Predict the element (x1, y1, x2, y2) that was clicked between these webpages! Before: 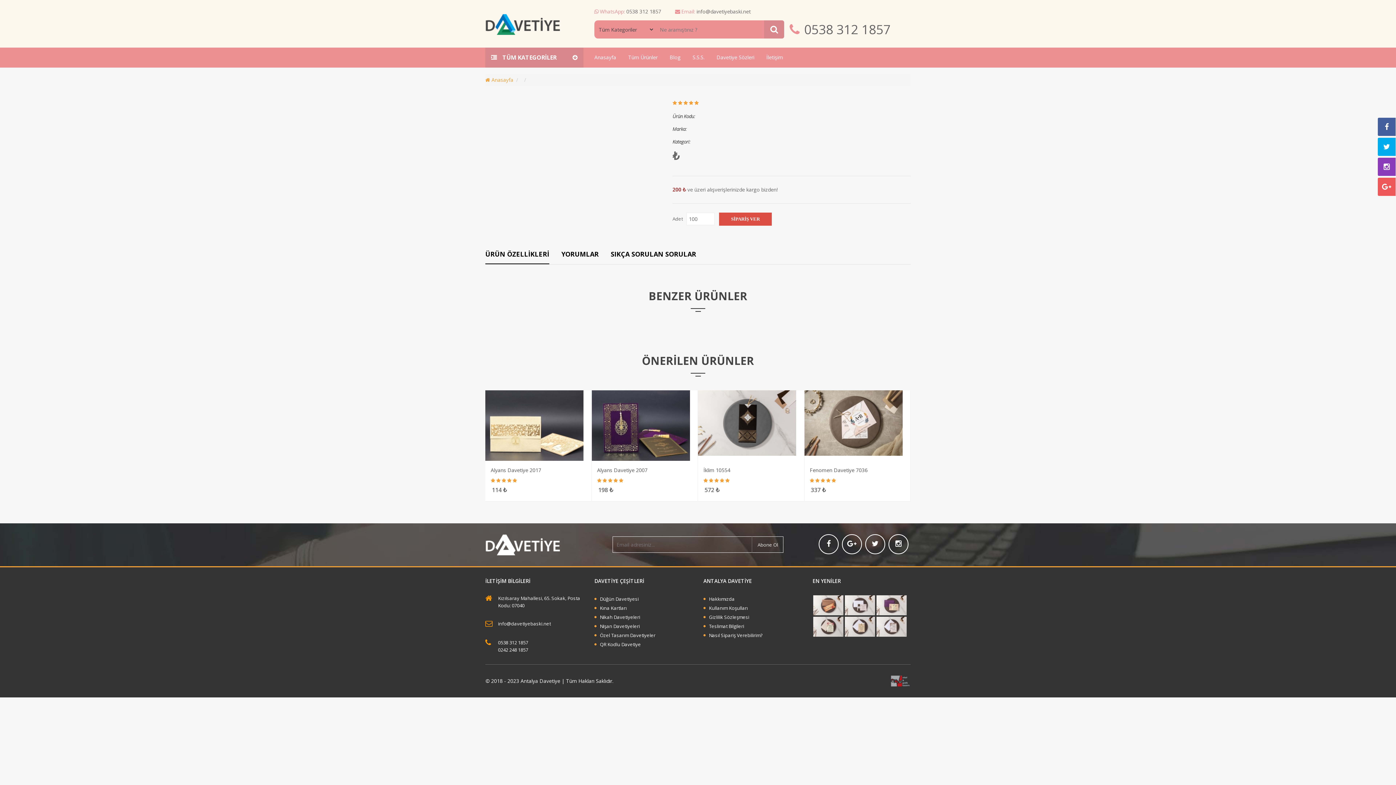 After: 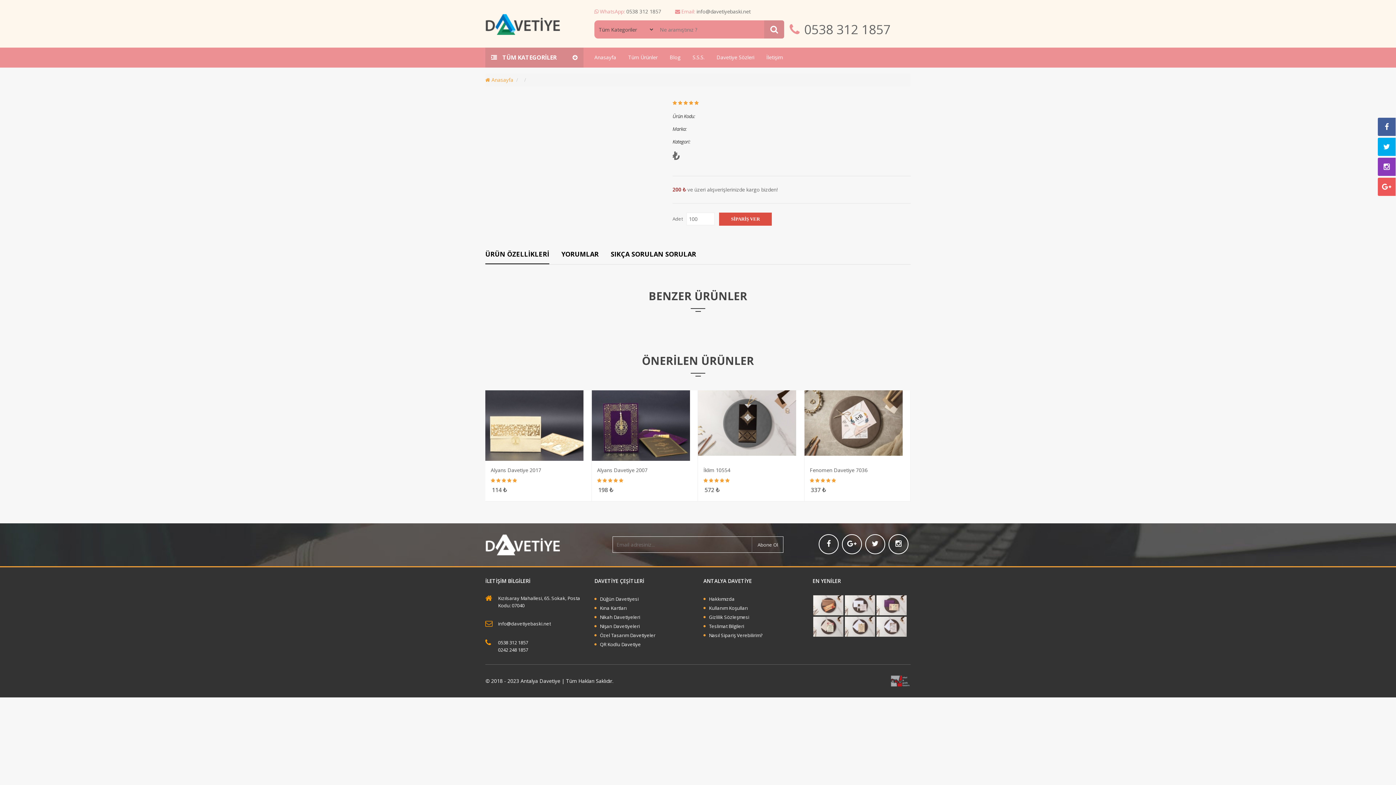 Action: bbox: (683, 99, 688, 106)